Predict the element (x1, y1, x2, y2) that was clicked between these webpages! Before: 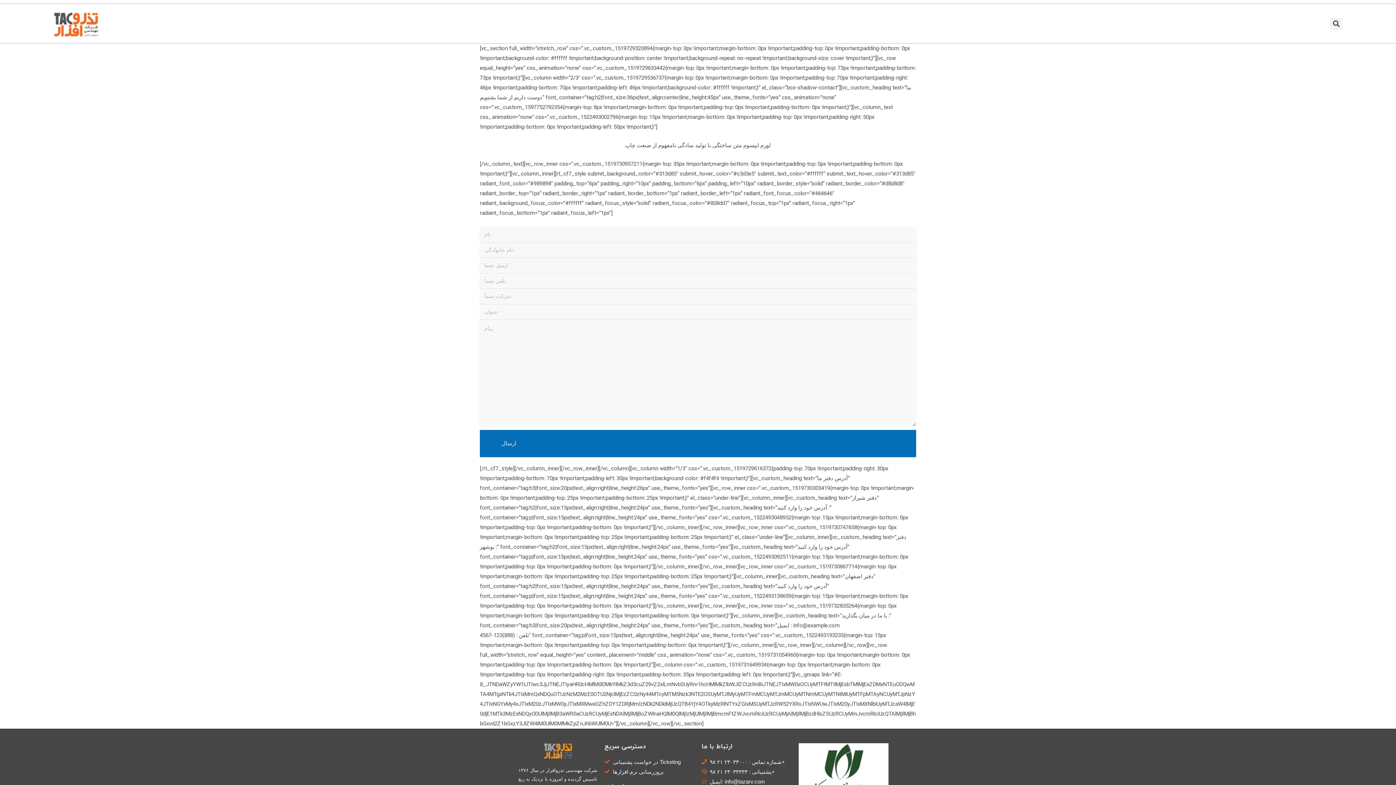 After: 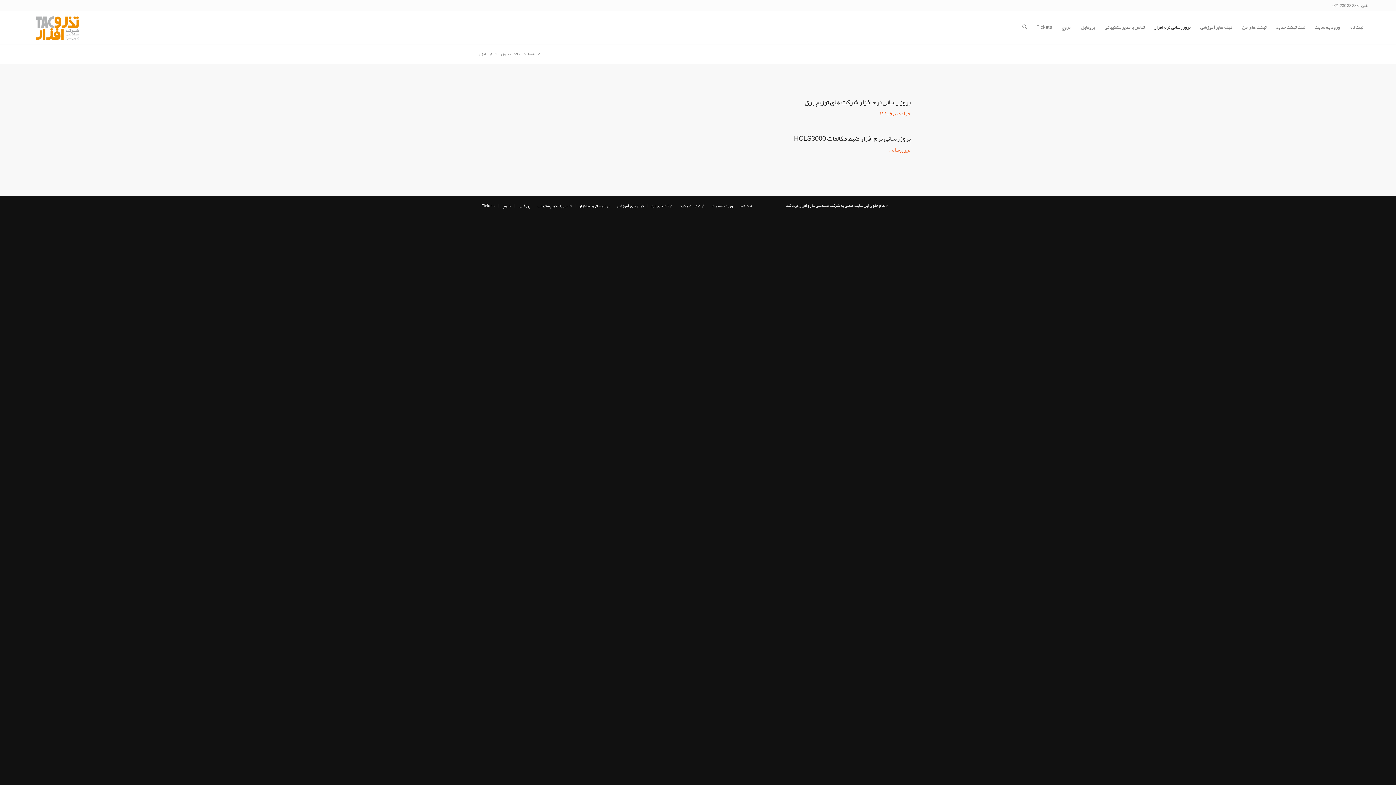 Action: label: بروزرسانی نرم افزارها bbox: (604, 767, 690, 776)